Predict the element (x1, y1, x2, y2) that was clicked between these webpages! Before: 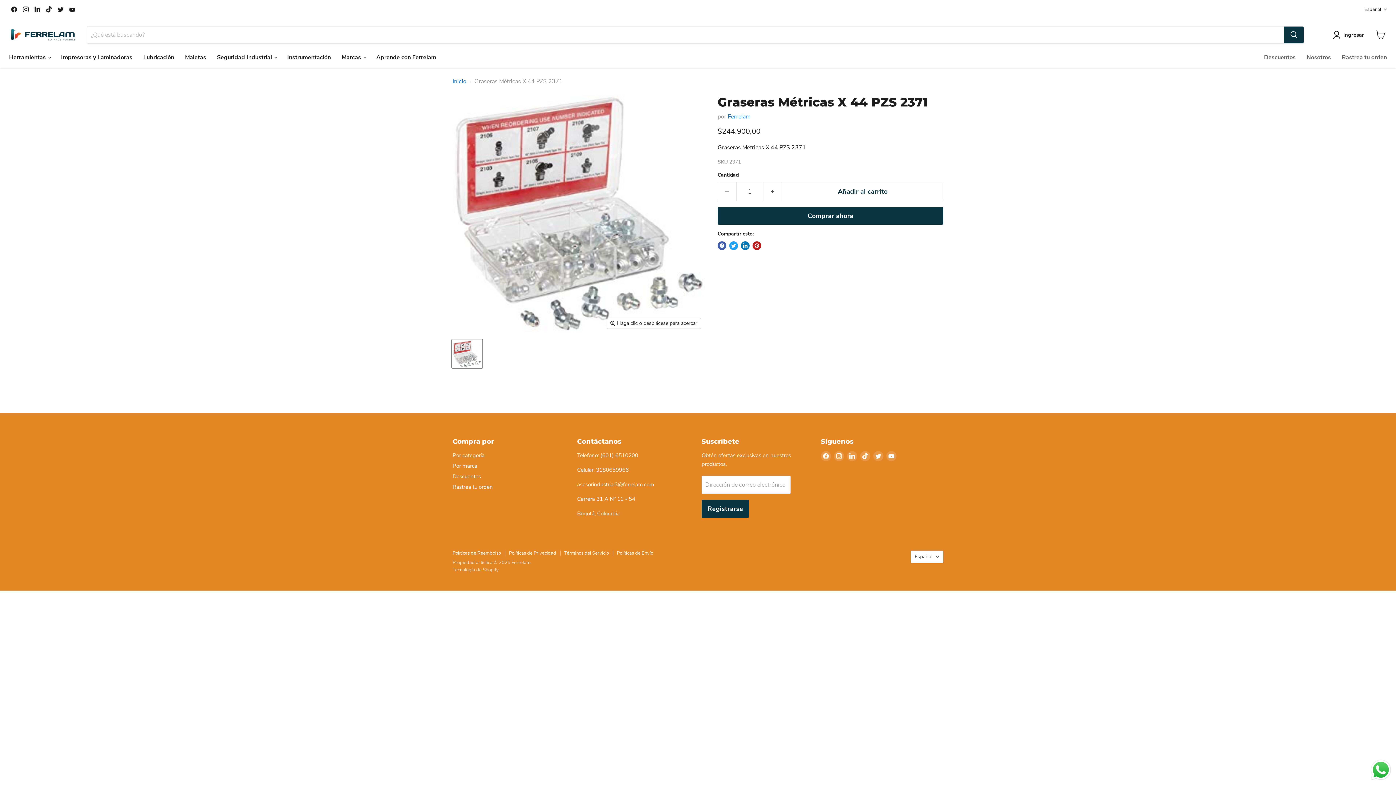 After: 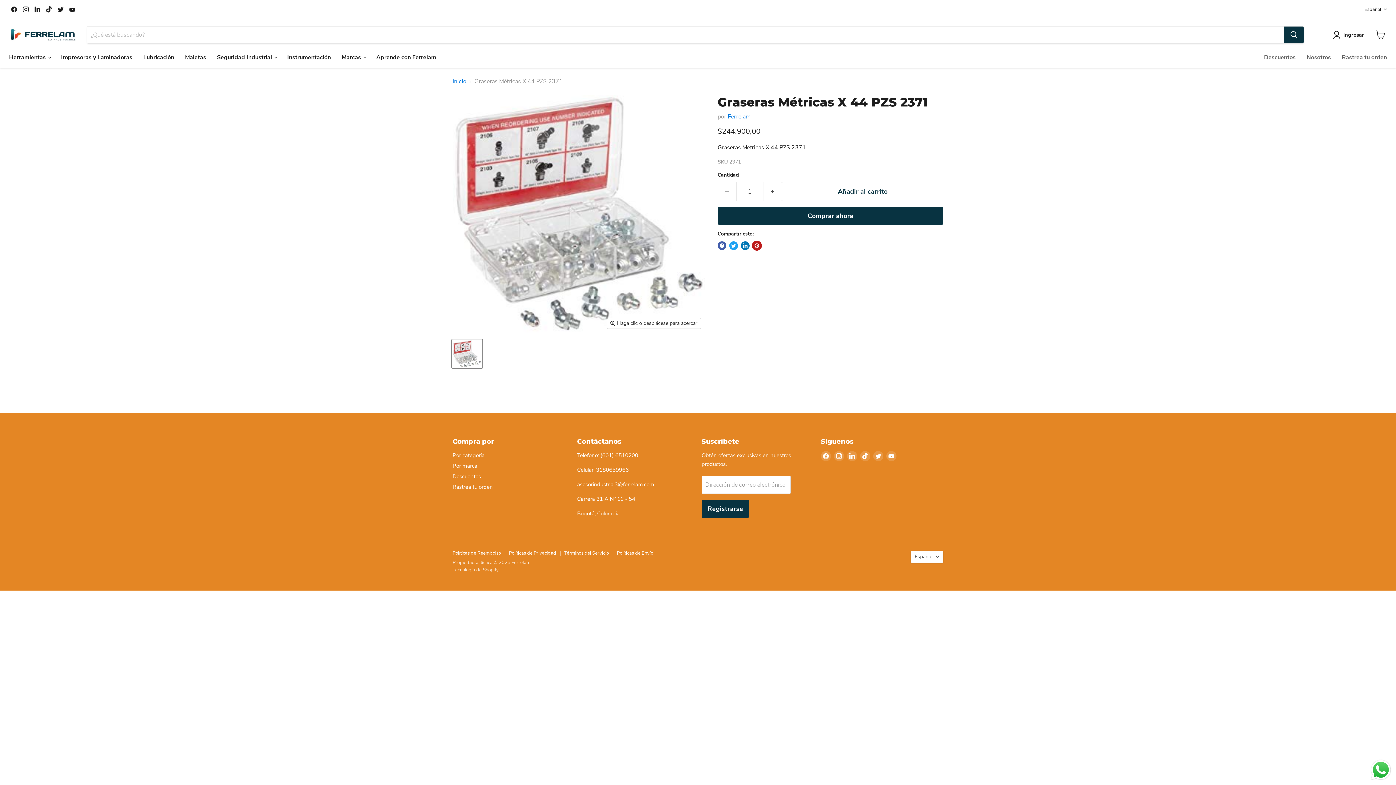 Action: label: Guardar en Pinterest bbox: (752, 241, 761, 250)